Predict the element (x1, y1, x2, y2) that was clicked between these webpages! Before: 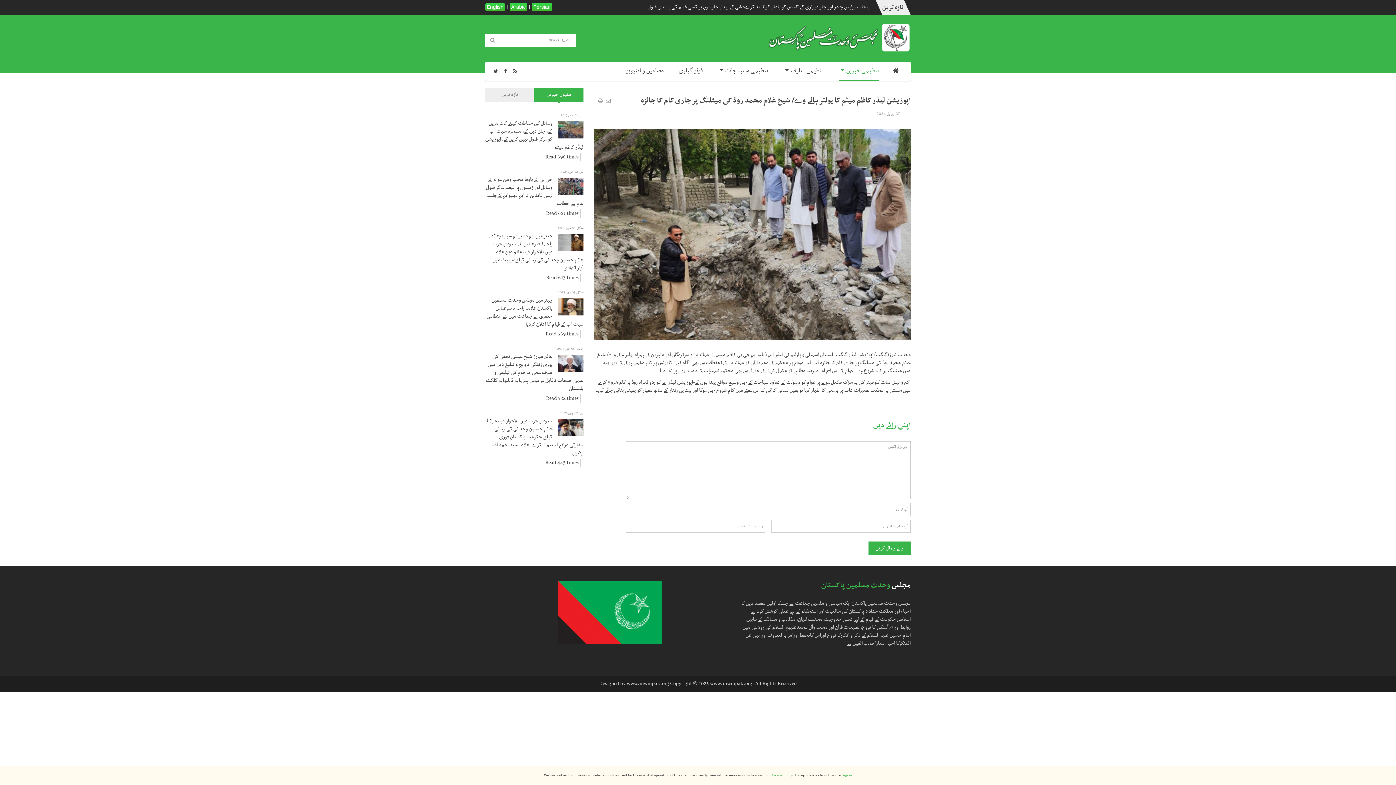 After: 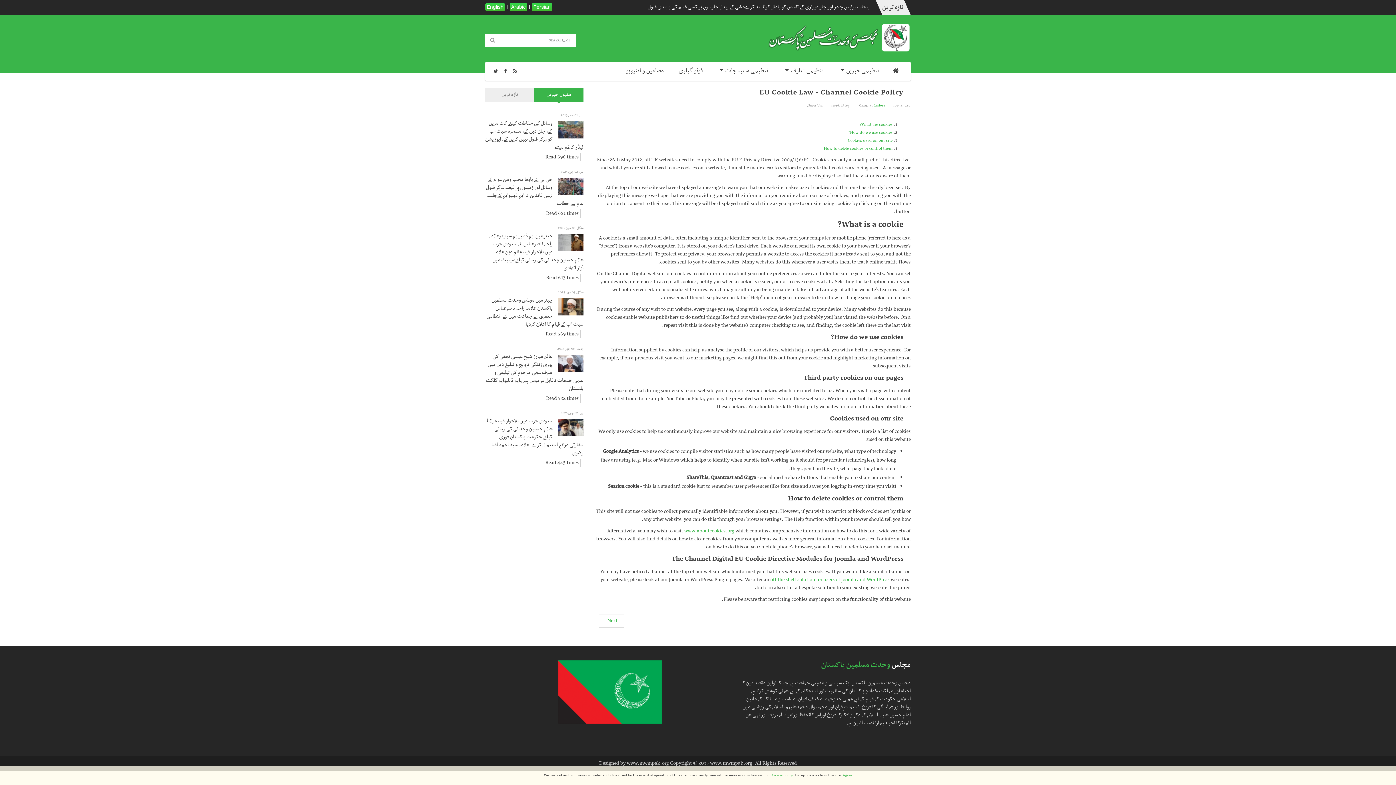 Action: bbox: (772, 772, 793, 778) label: Cookie policy